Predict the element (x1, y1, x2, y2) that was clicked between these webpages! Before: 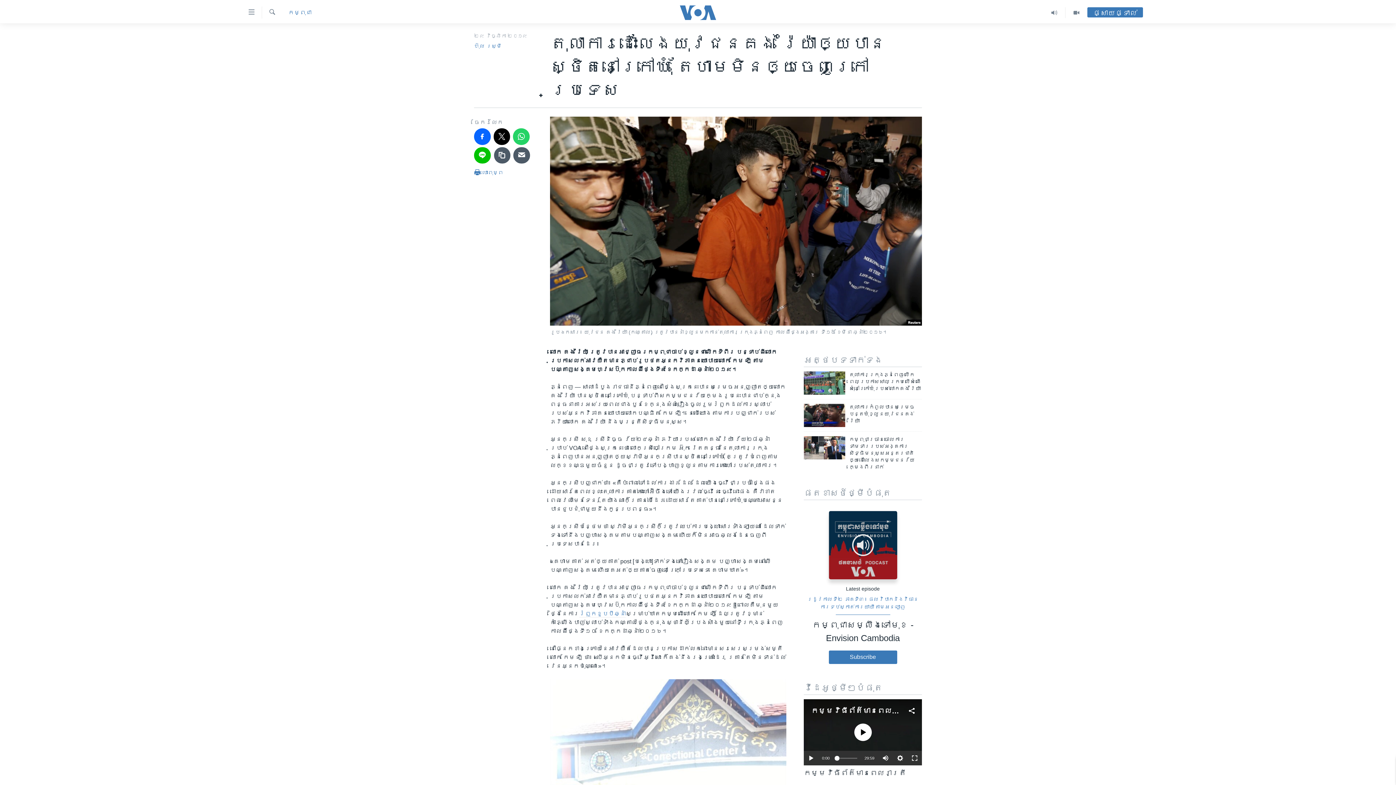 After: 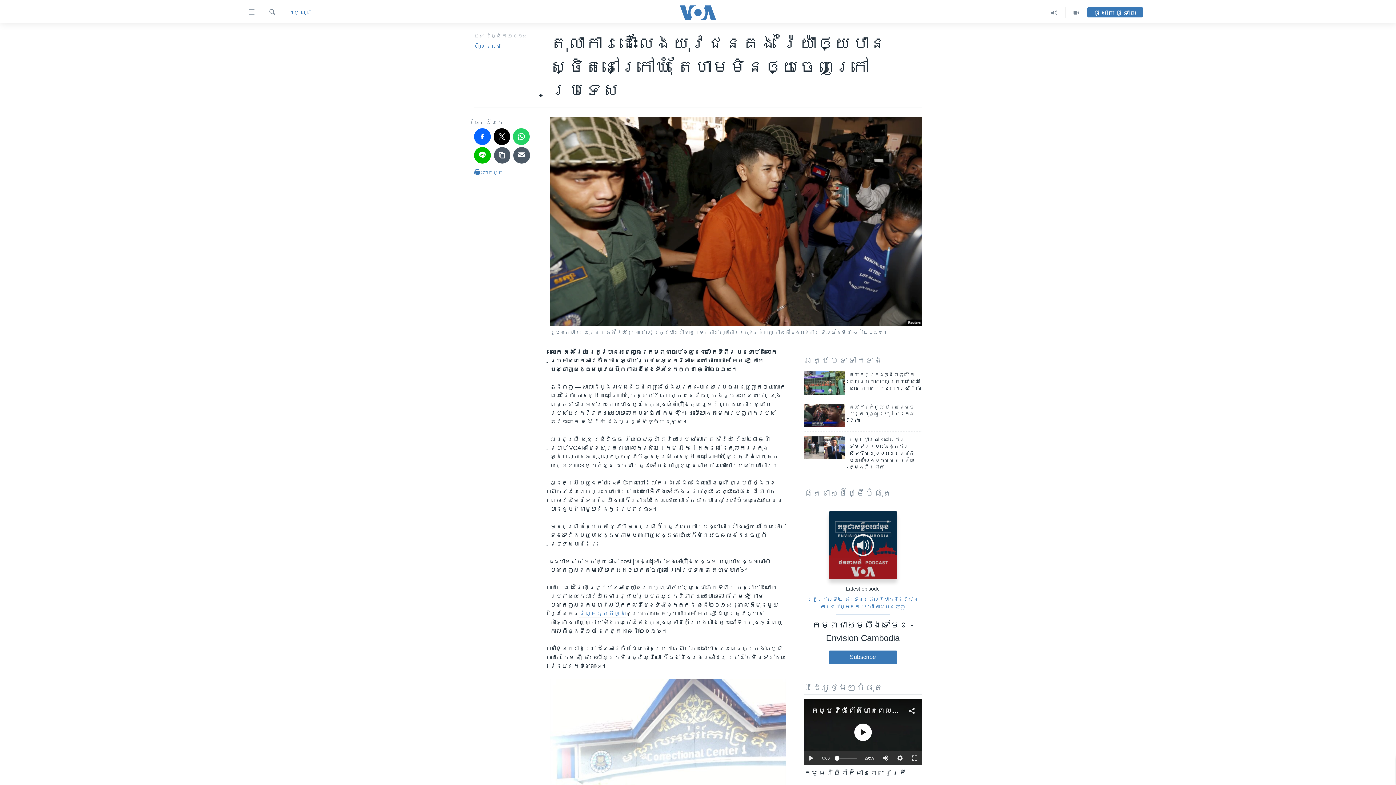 Action: bbox: (834, 756, 839, 761)